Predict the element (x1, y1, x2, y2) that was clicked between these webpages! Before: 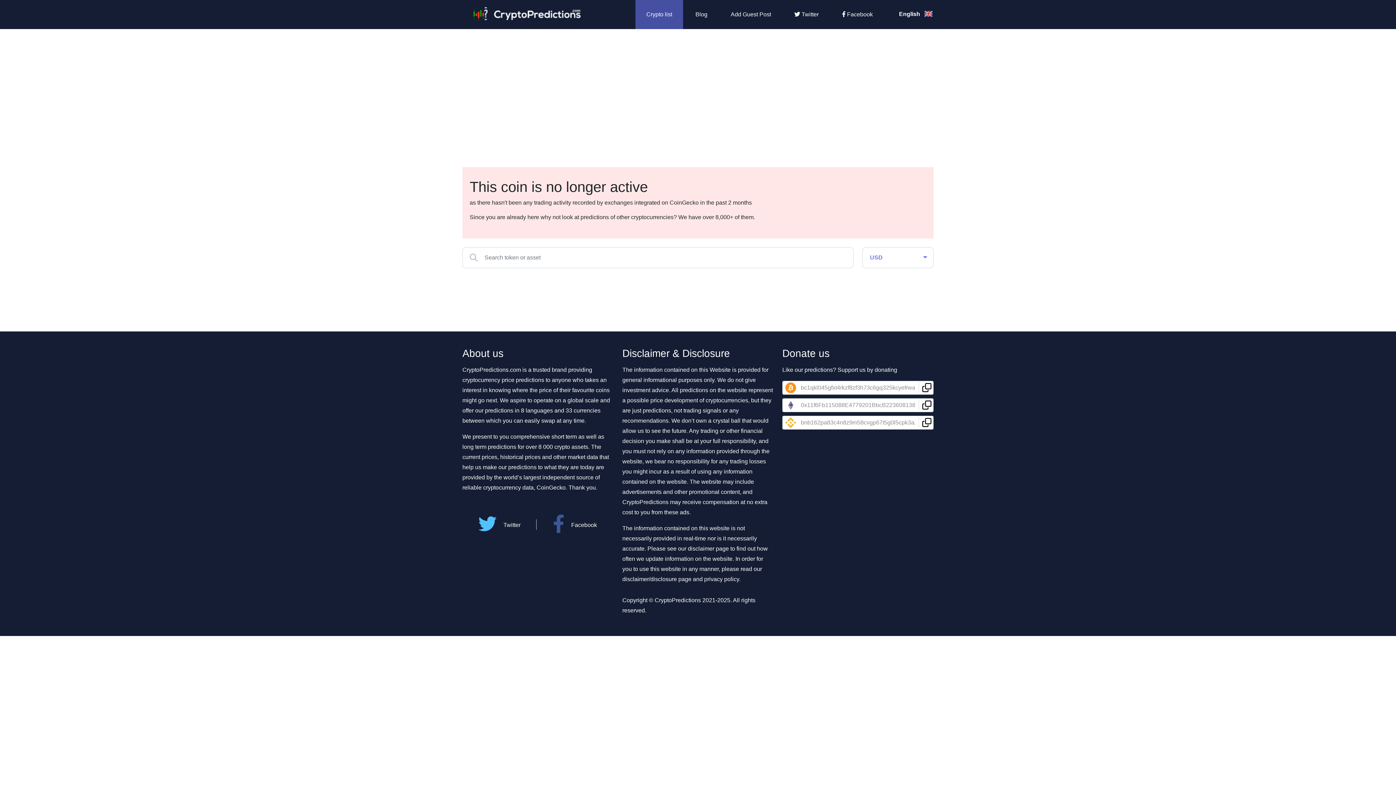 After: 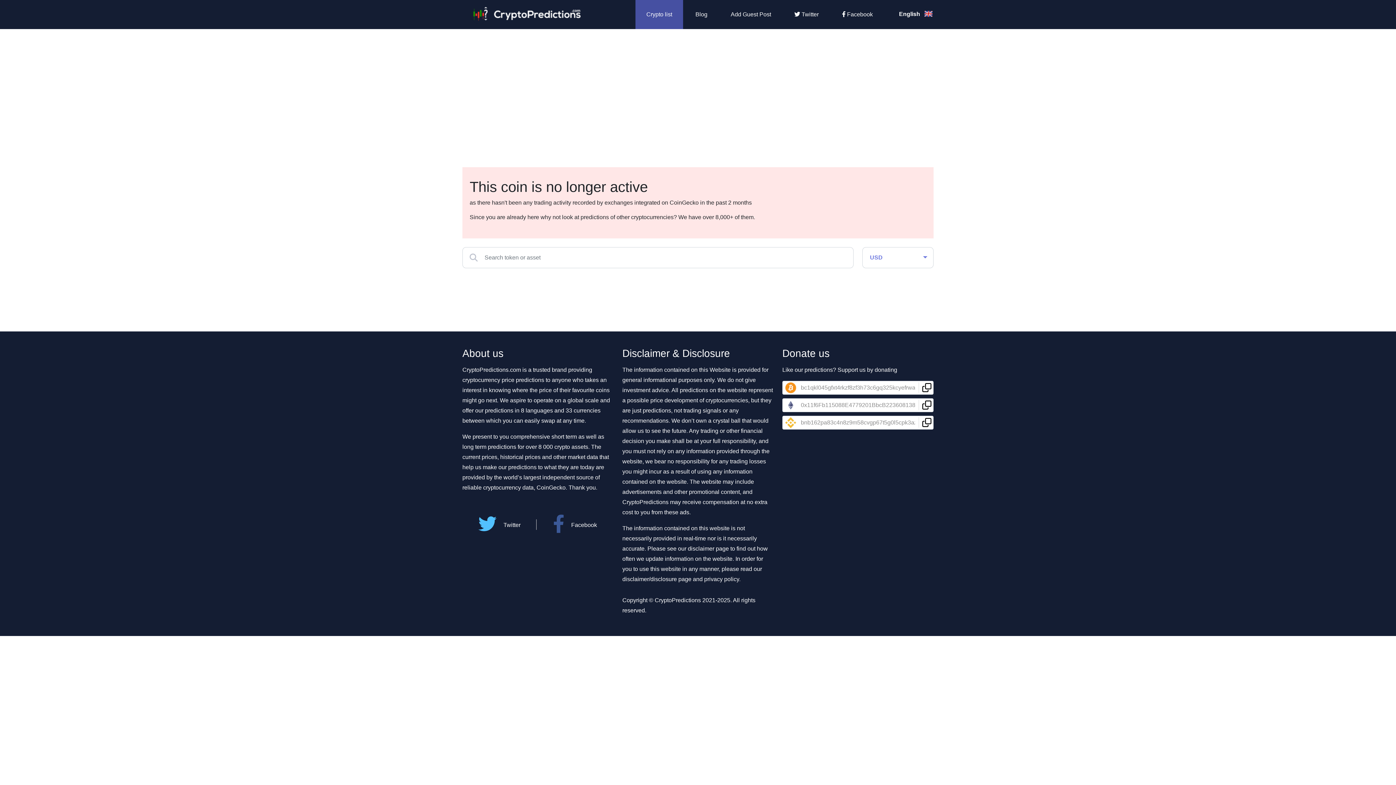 Action: label: English  bbox: (899, 10, 932, 17)